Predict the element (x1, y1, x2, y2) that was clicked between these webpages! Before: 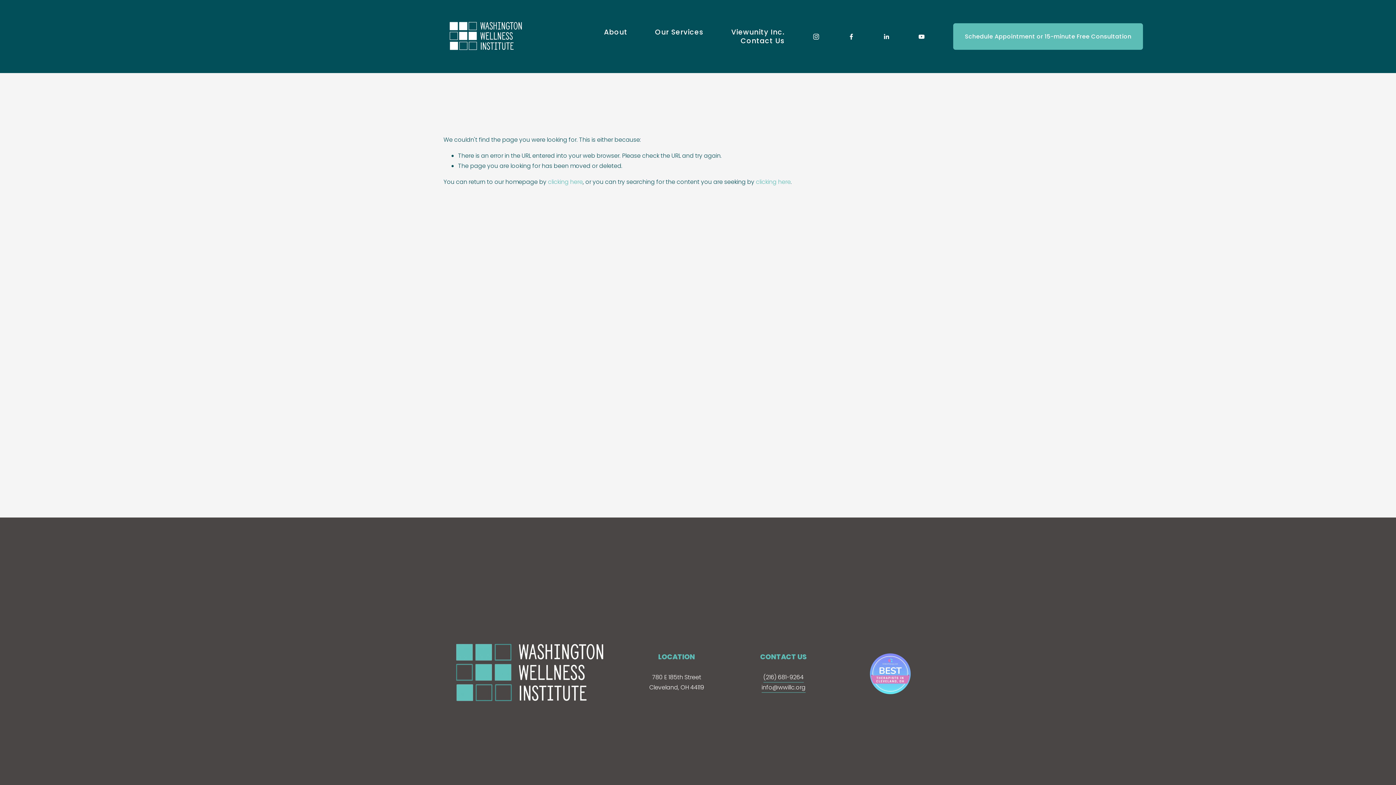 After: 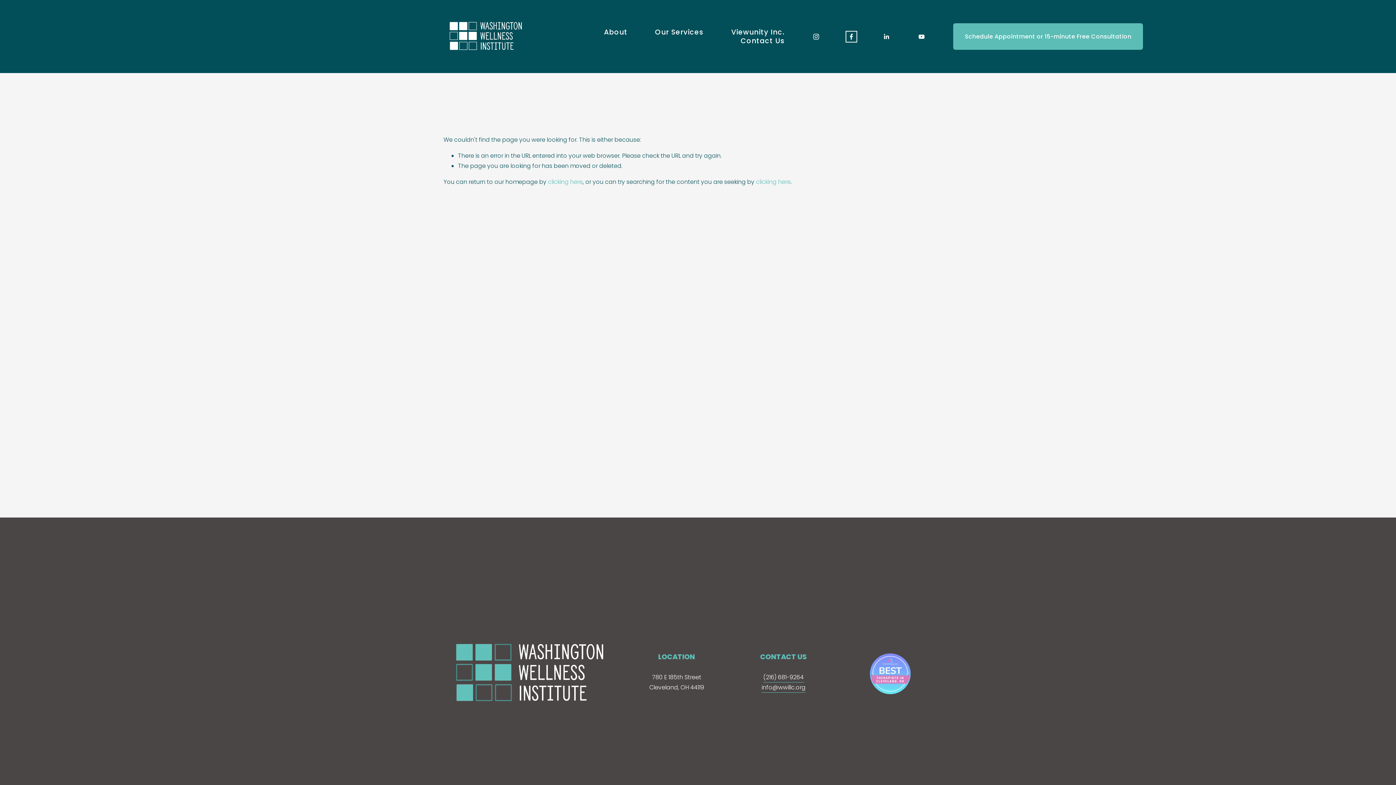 Action: label: Facebook bbox: (847, 32, 855, 40)